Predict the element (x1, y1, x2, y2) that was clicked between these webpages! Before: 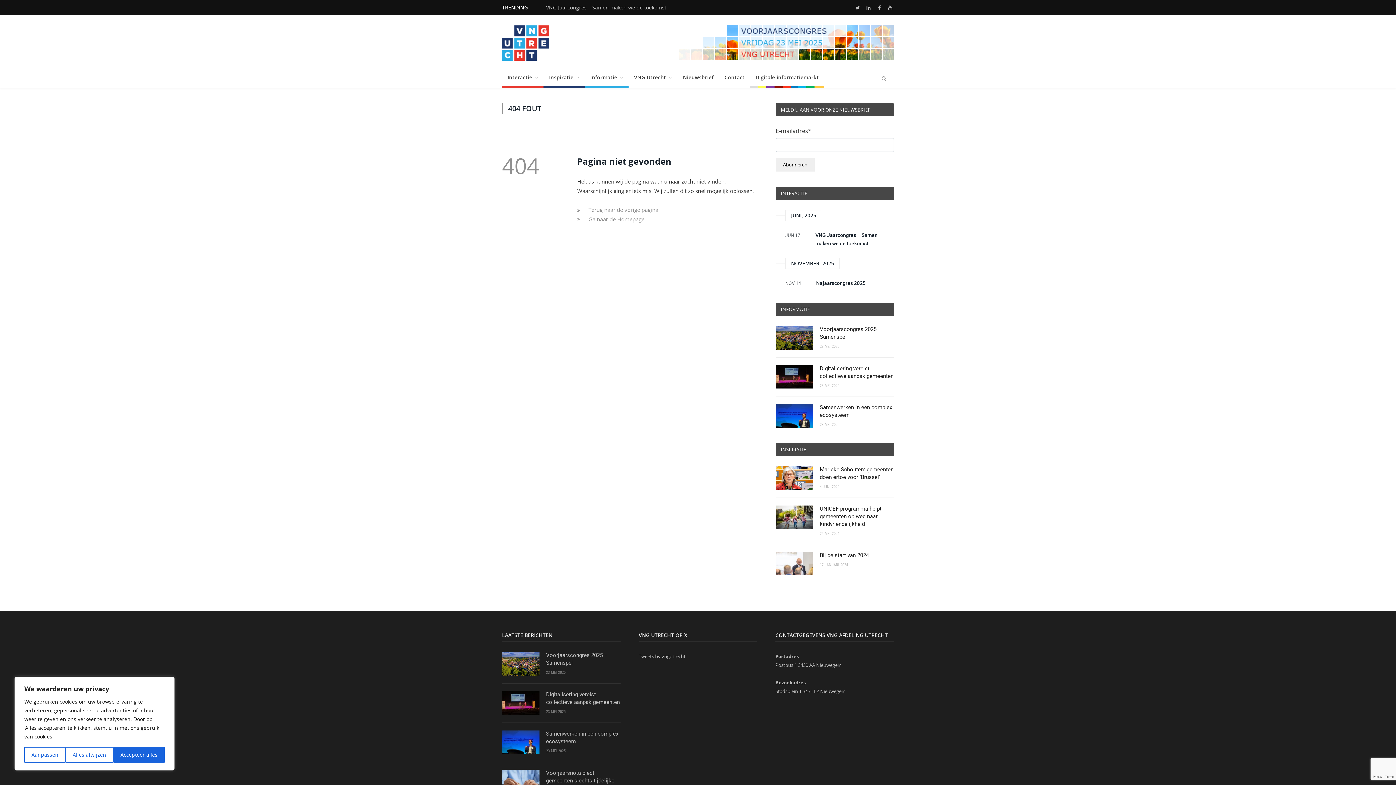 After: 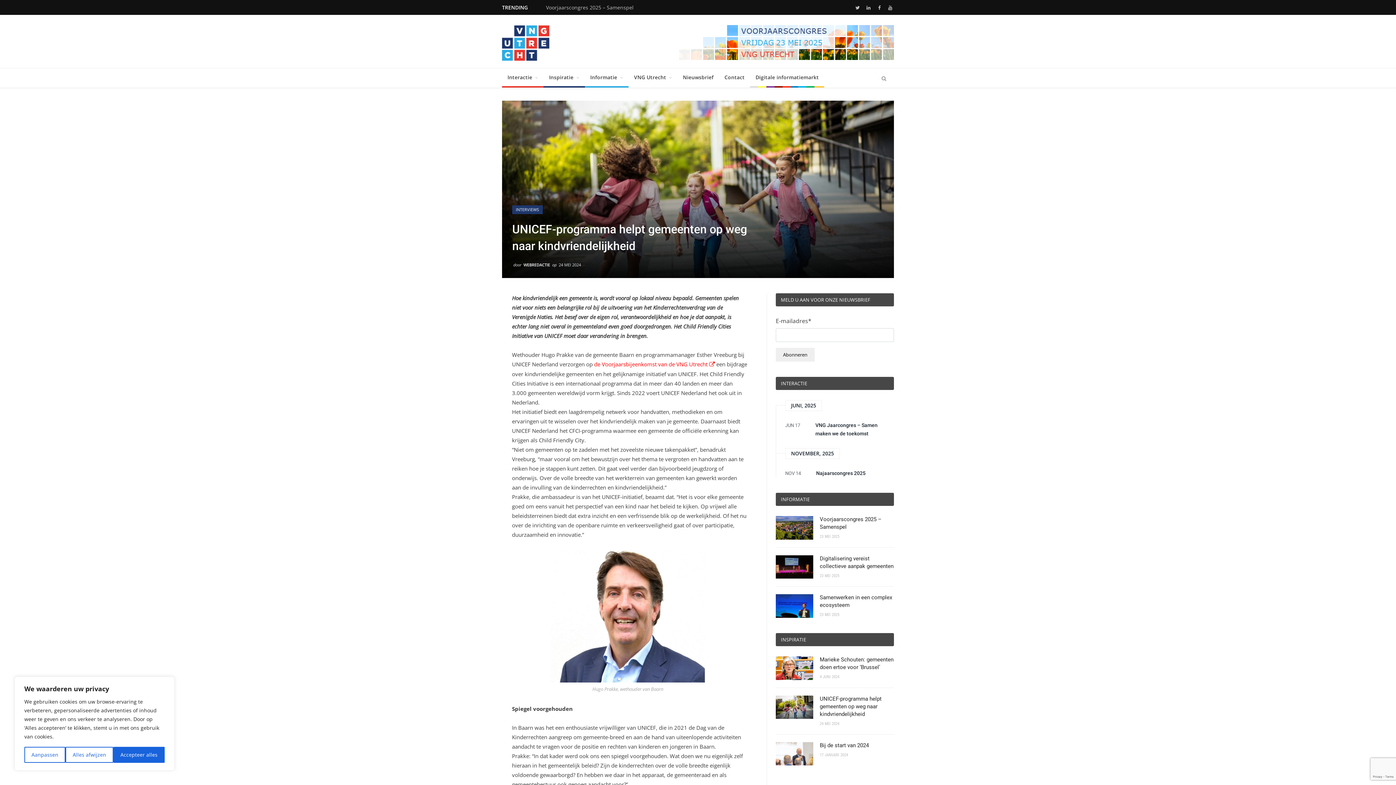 Action: label: UNICEF-programma helpt gemeenten op weg naar kindvriendelijkheid bbox: (820, 505, 894, 528)